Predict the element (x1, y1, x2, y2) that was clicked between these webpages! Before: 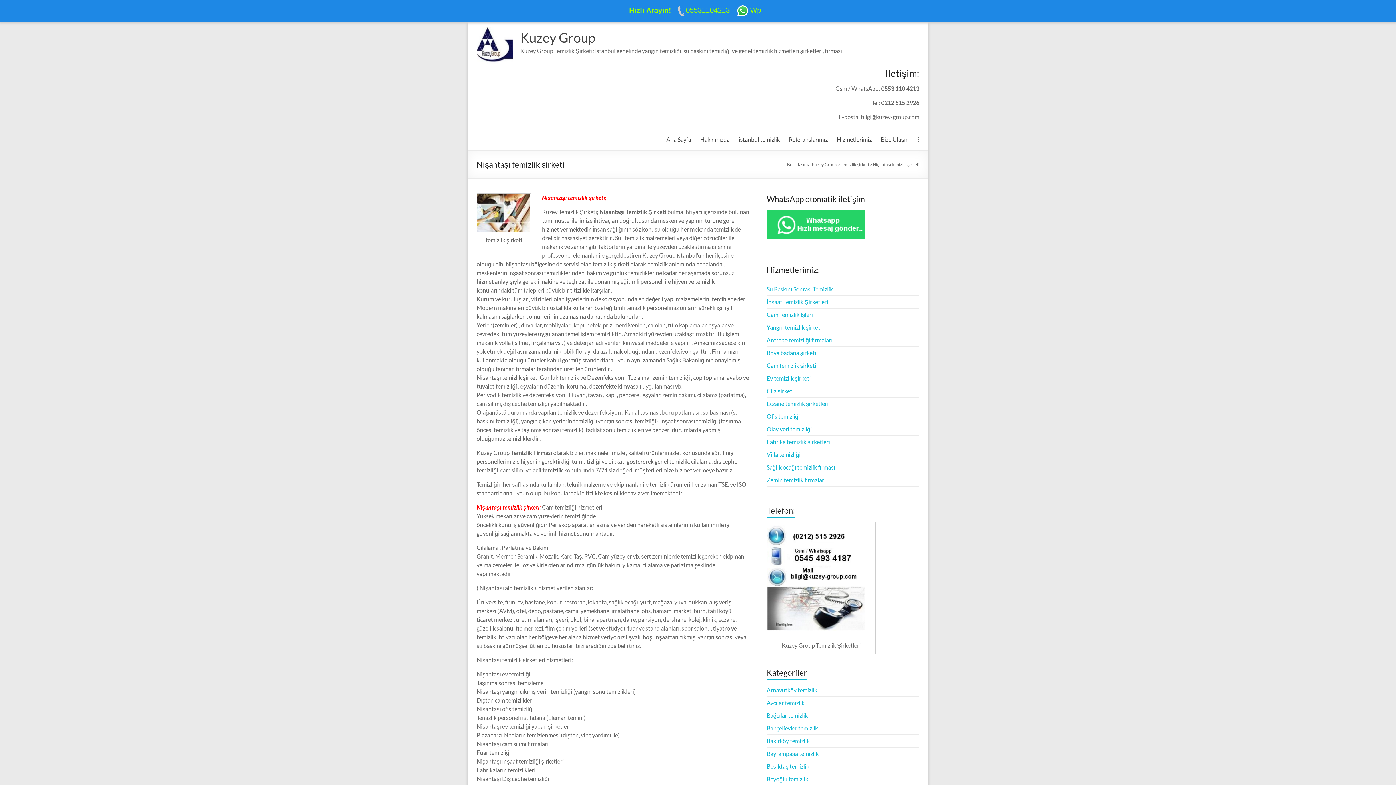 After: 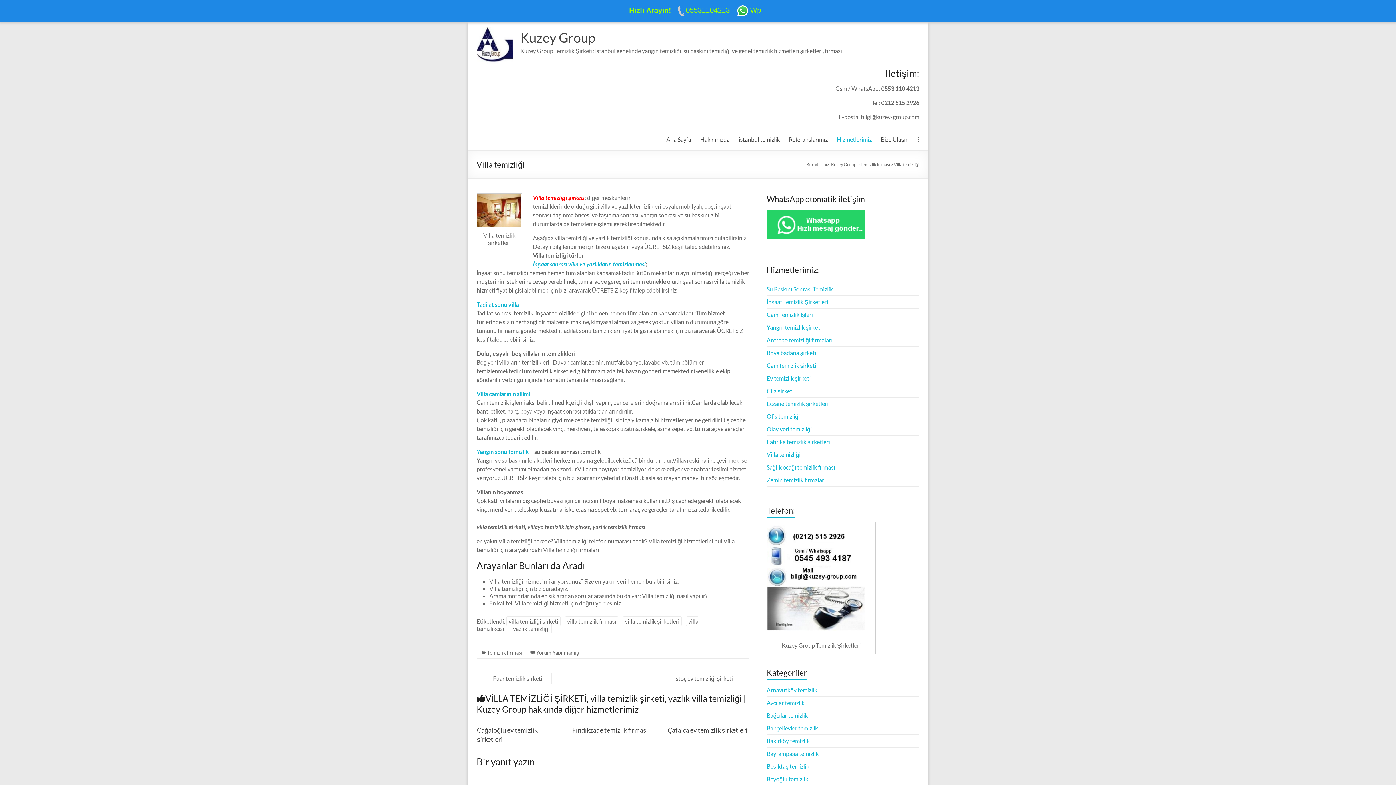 Action: label: Villa temizliği bbox: (766, 451, 800, 458)